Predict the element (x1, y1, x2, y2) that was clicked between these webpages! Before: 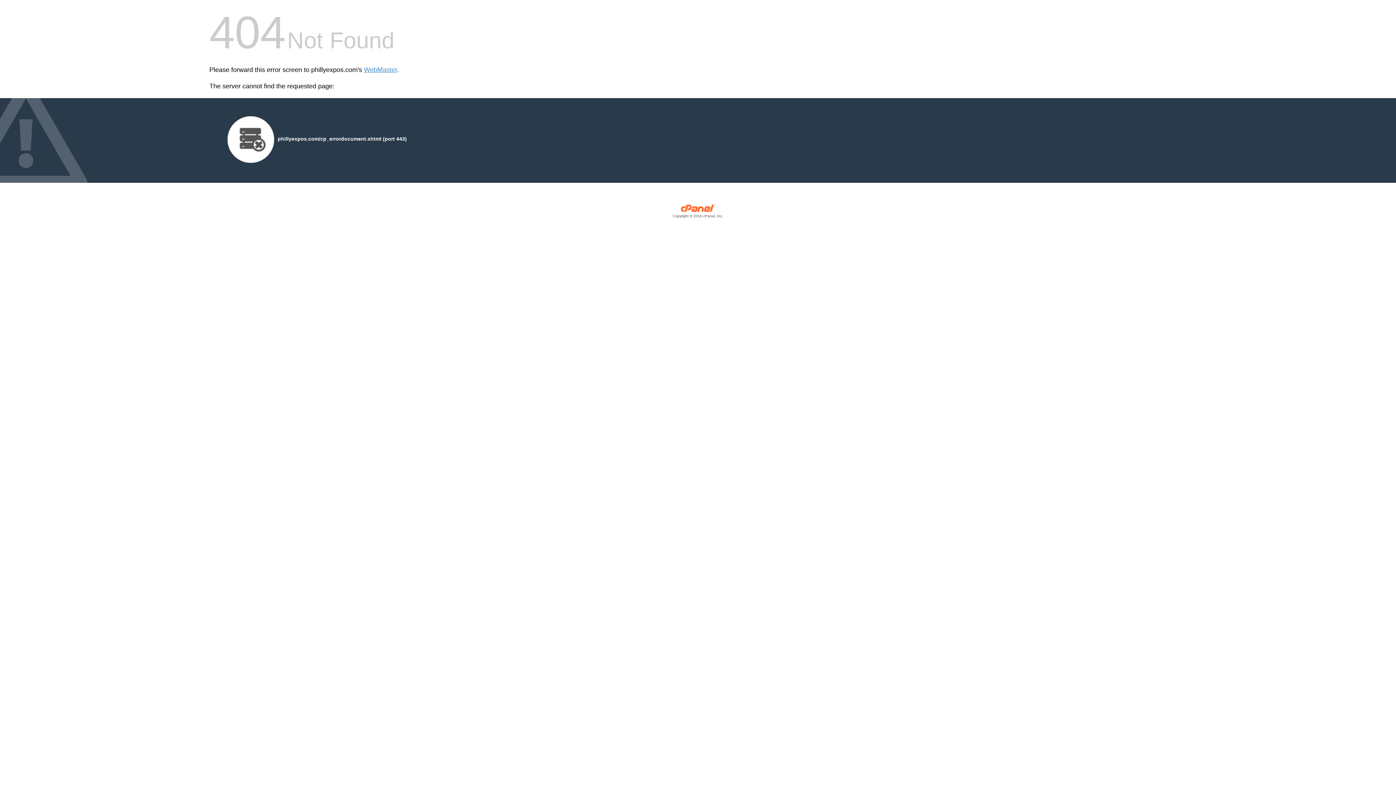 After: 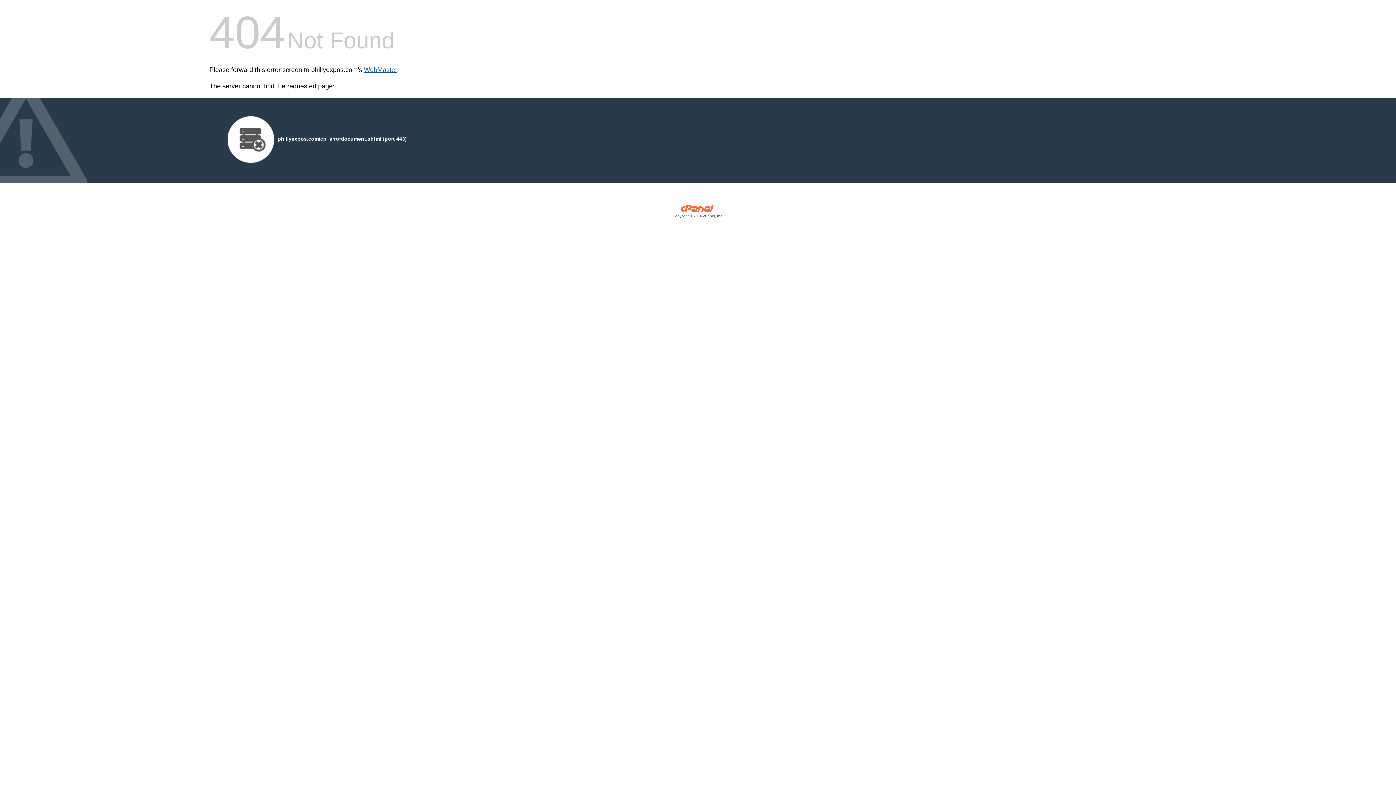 Action: bbox: (364, 66, 397, 73) label: WebMaster